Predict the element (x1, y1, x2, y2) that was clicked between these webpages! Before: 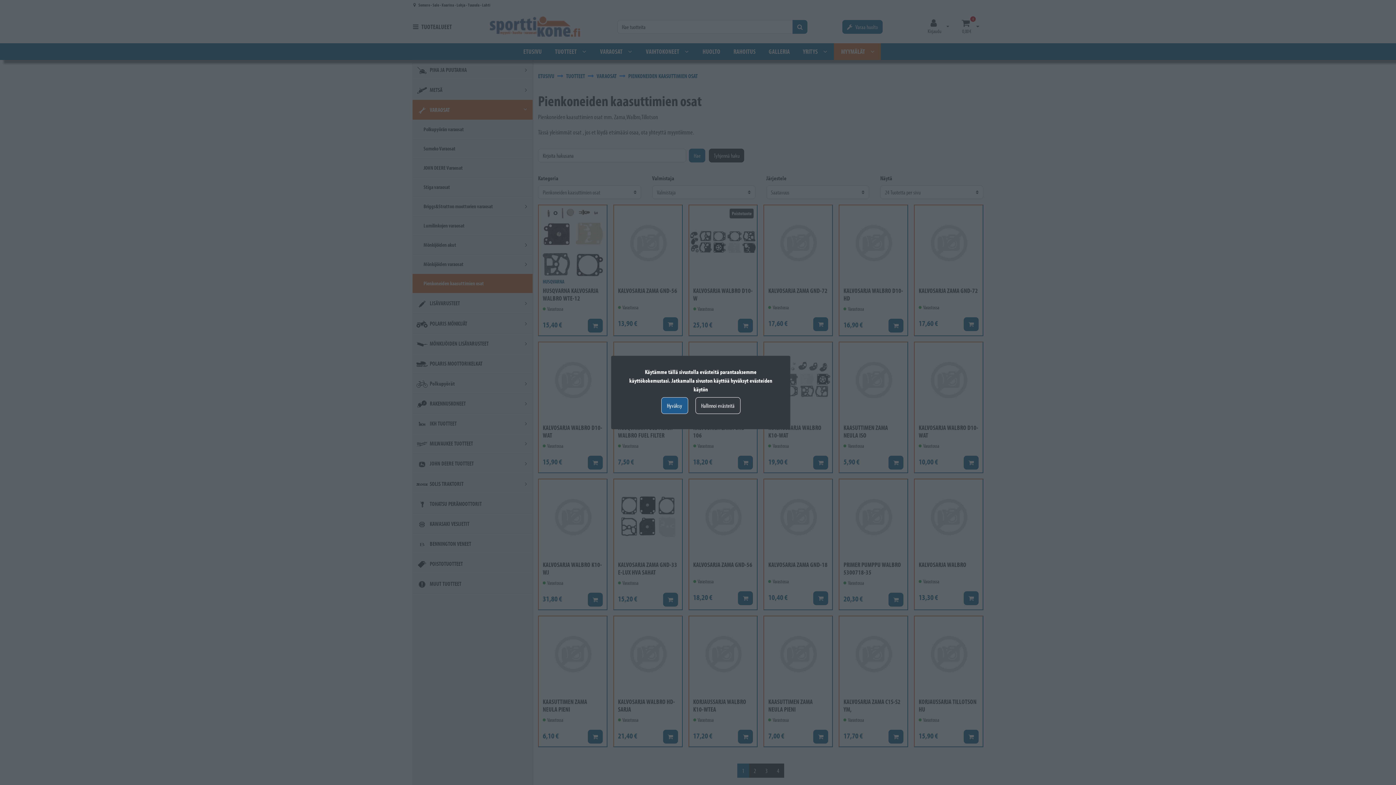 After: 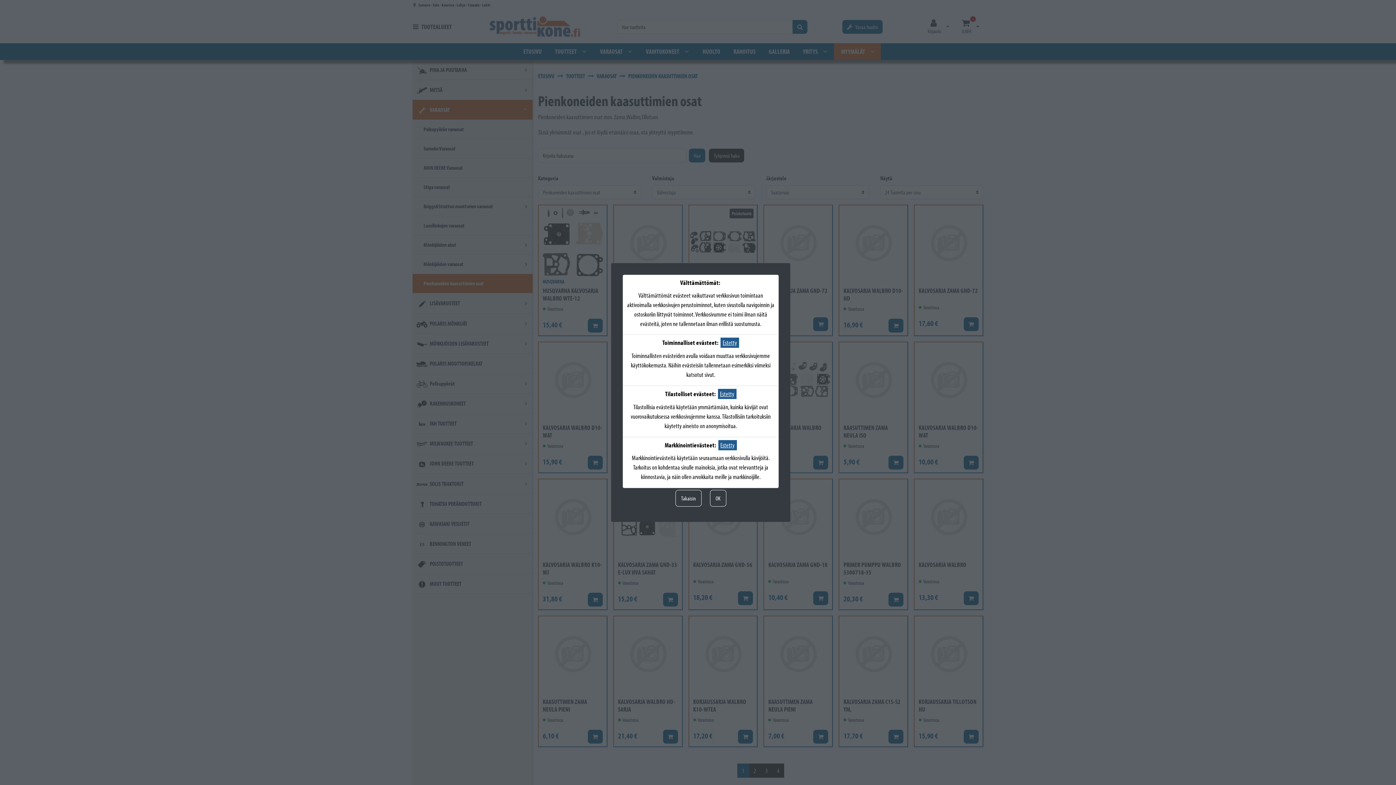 Action: label: Hallinnoi evästeitä bbox: (695, 397, 740, 414)